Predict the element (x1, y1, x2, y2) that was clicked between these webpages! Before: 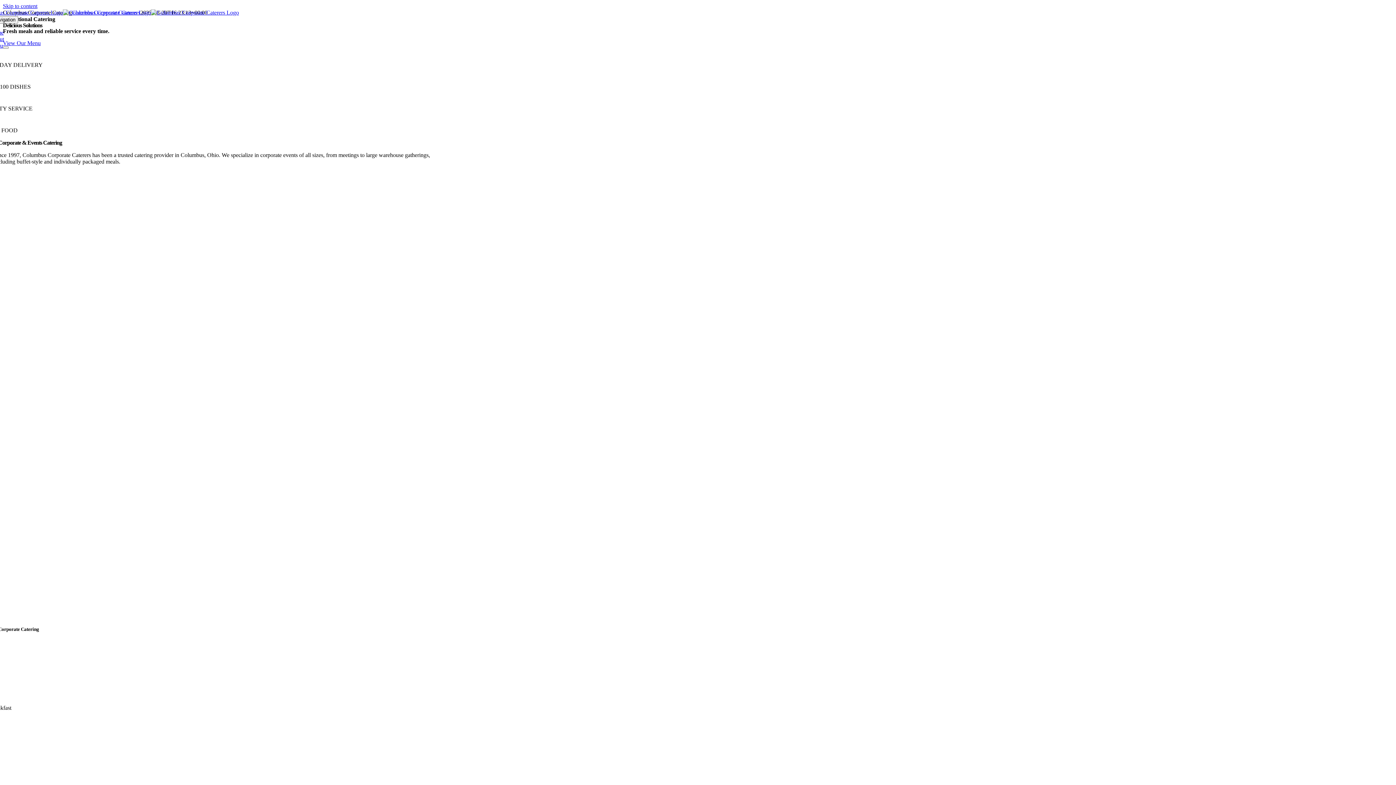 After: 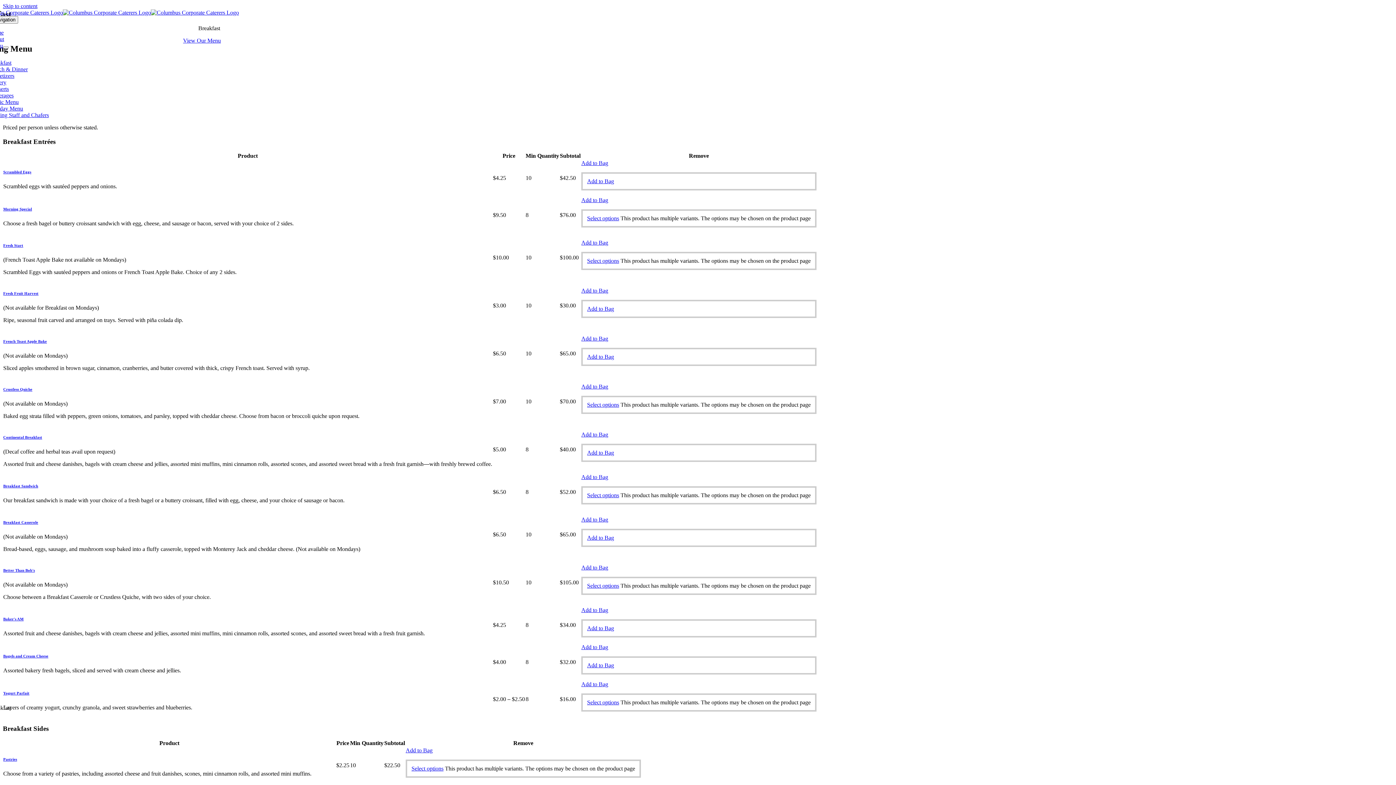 Action: label: breakfast-fresh start bbox: (-10, 698, 862, 704)